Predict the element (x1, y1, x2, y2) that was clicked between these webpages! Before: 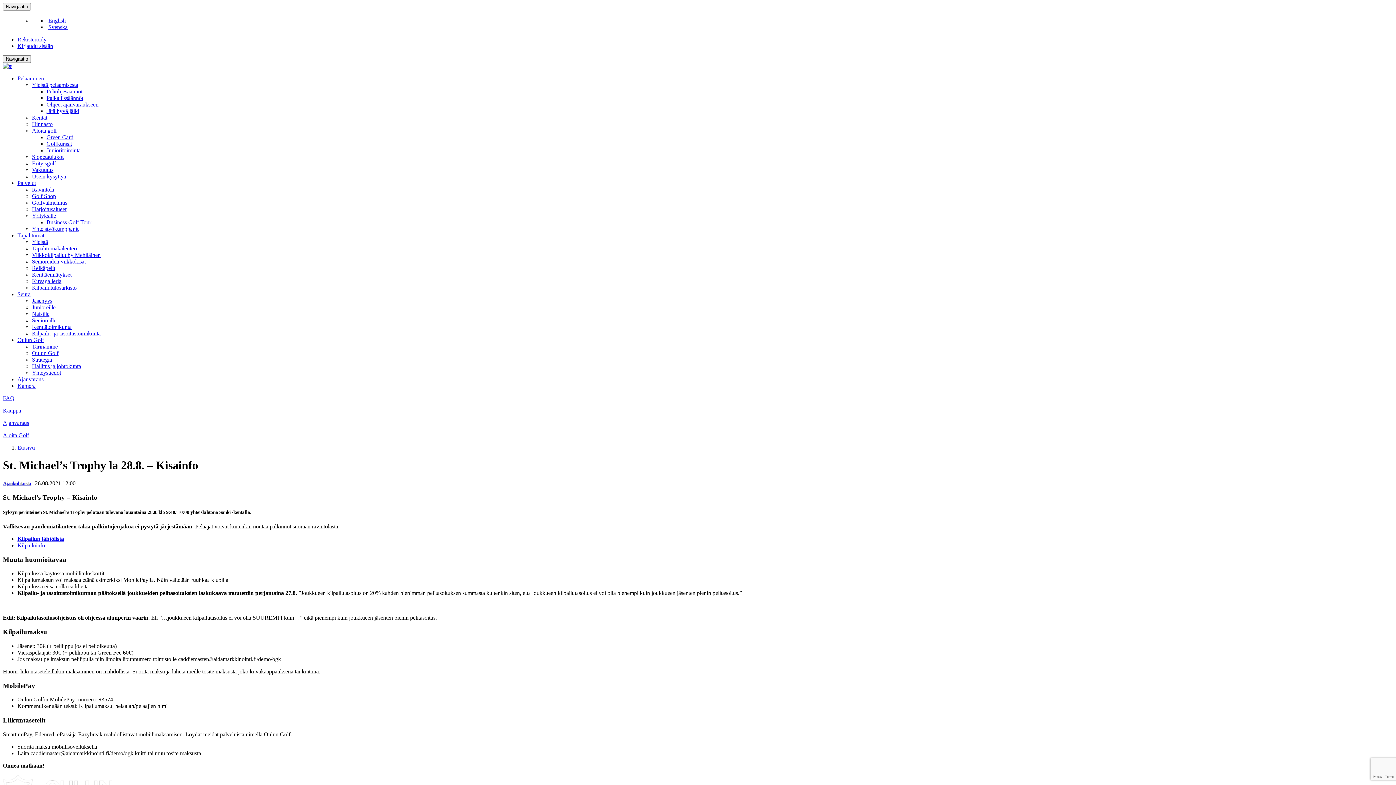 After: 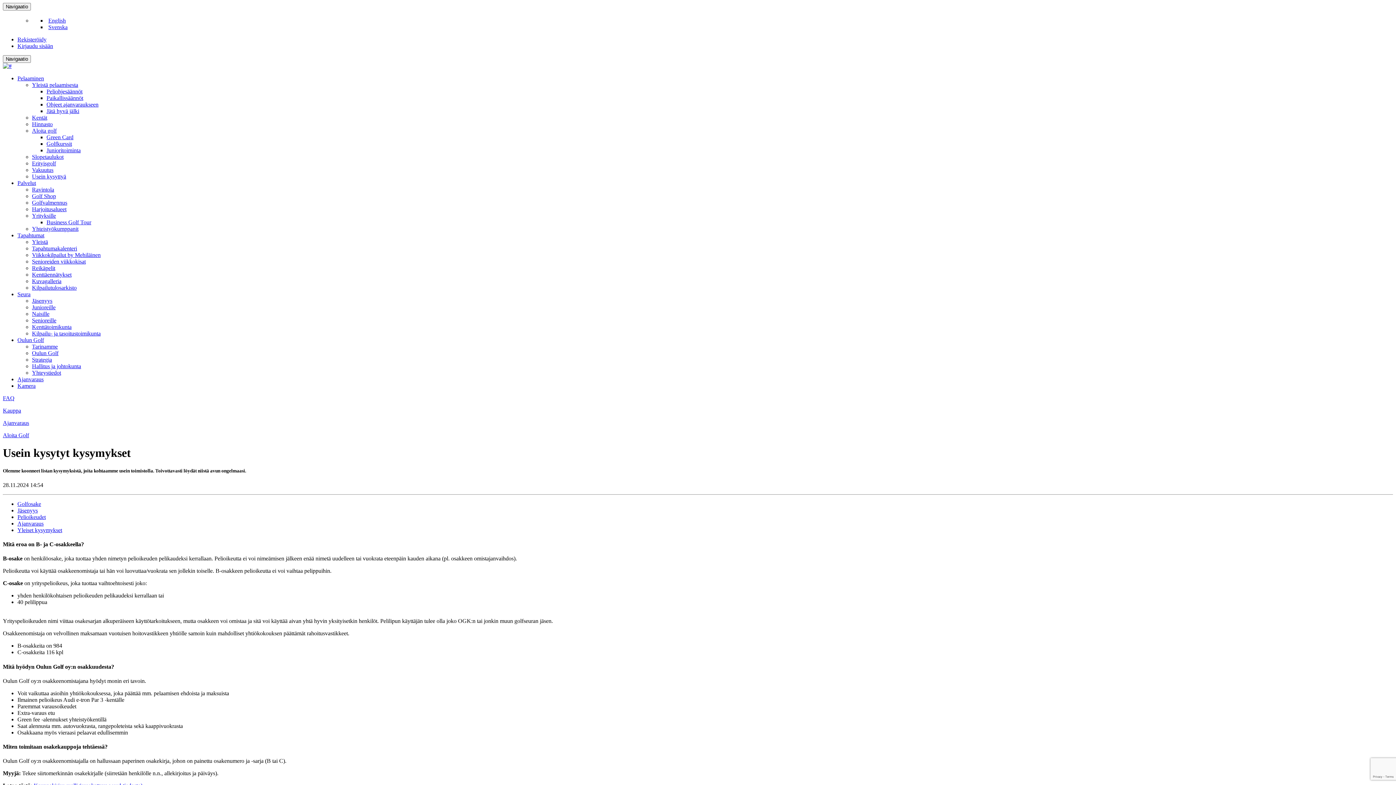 Action: label: FAQ bbox: (2, 395, 1393, 401)